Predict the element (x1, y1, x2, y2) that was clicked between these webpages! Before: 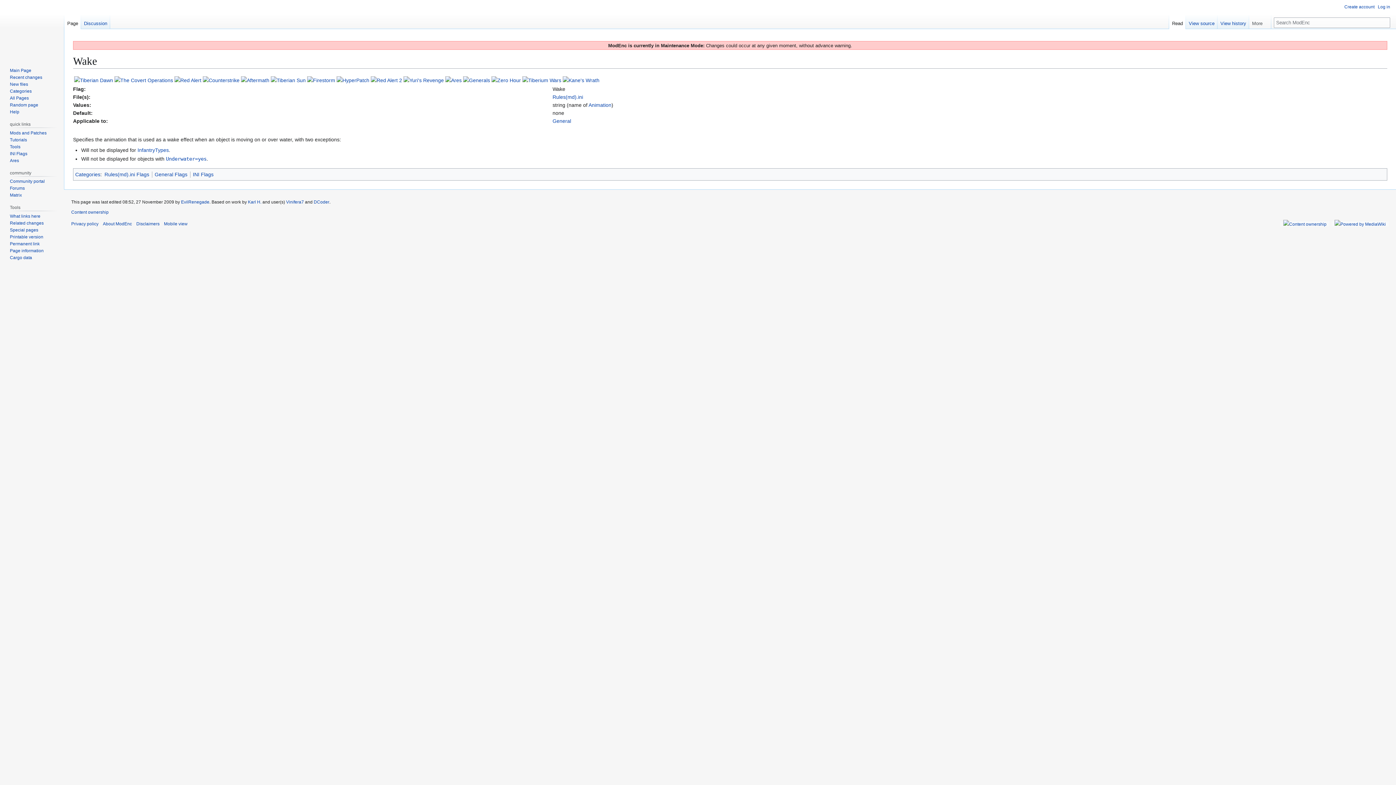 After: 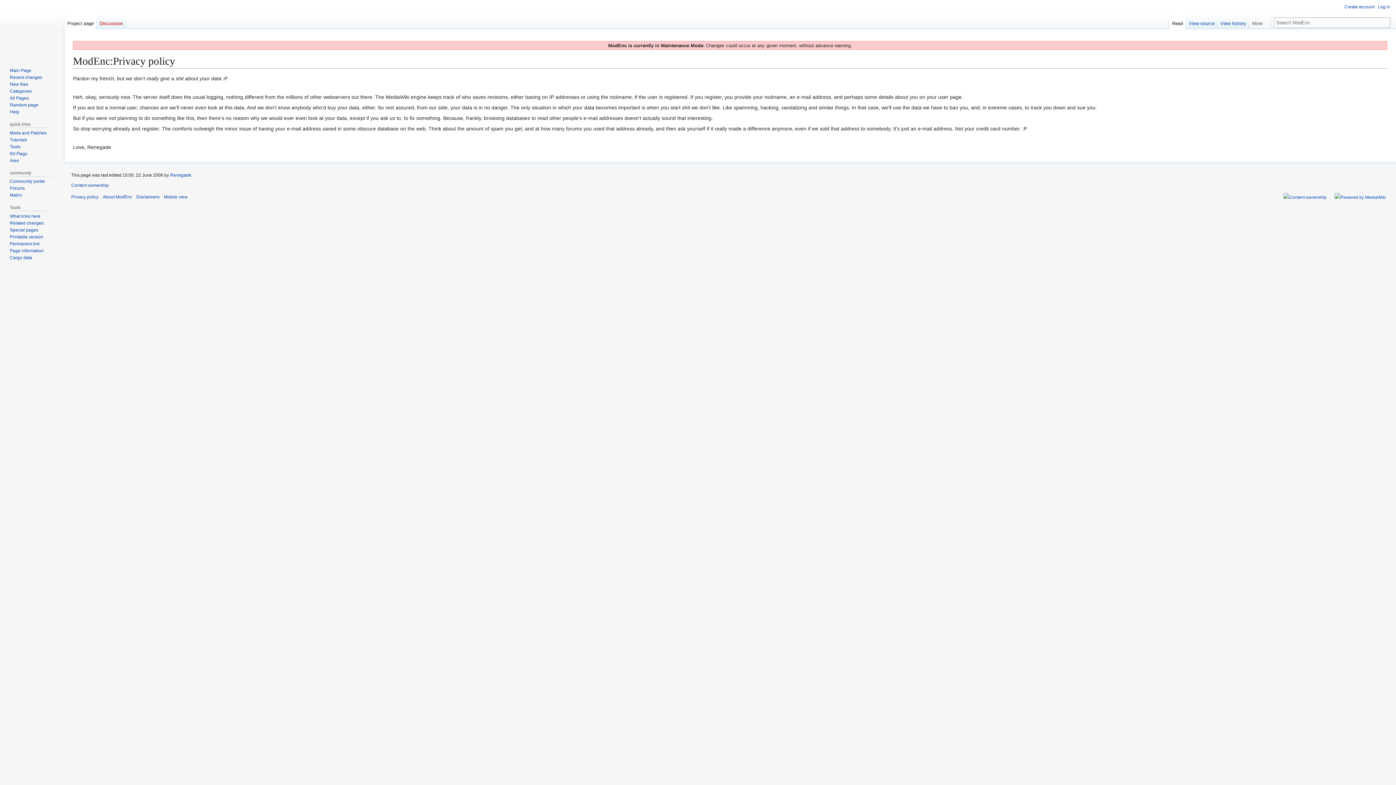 Action: bbox: (71, 221, 98, 226) label: Privacy policy